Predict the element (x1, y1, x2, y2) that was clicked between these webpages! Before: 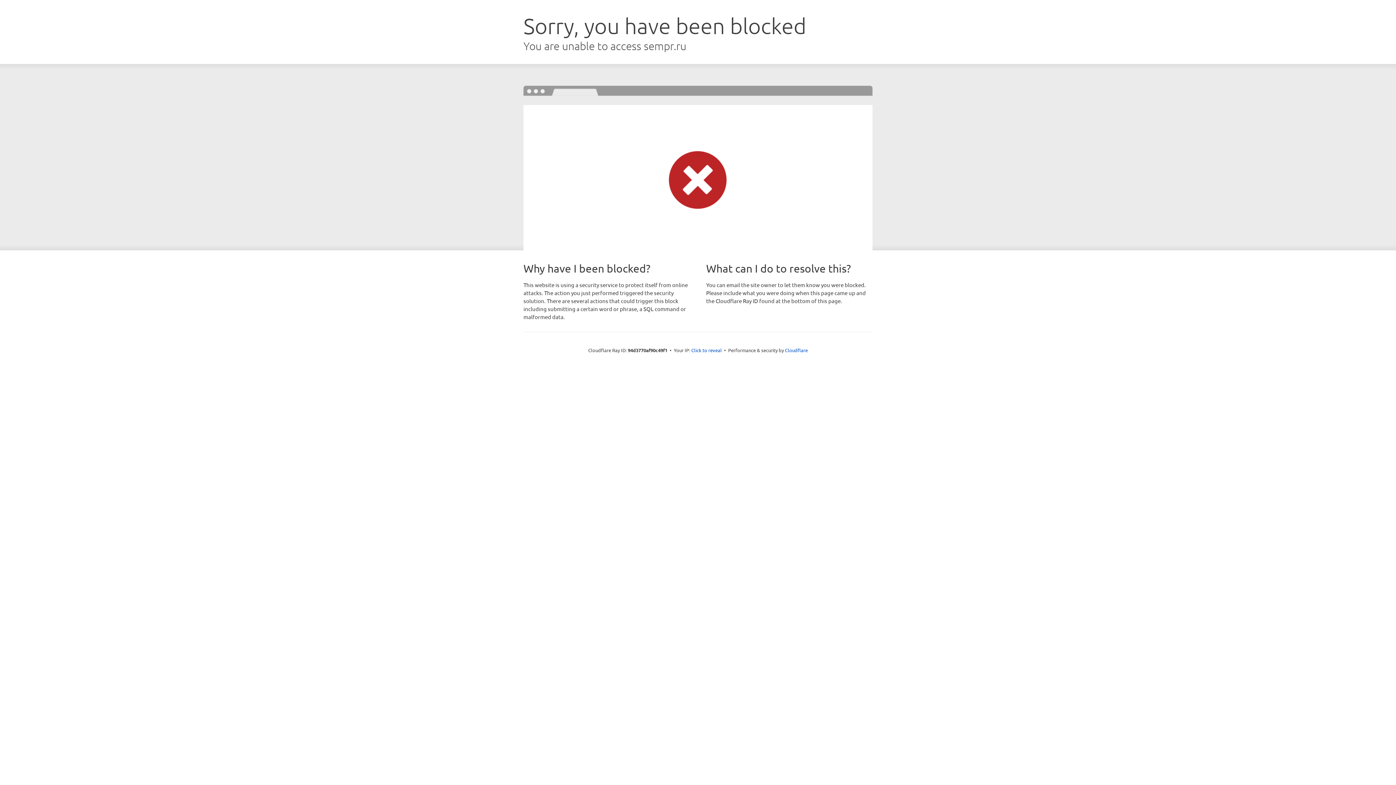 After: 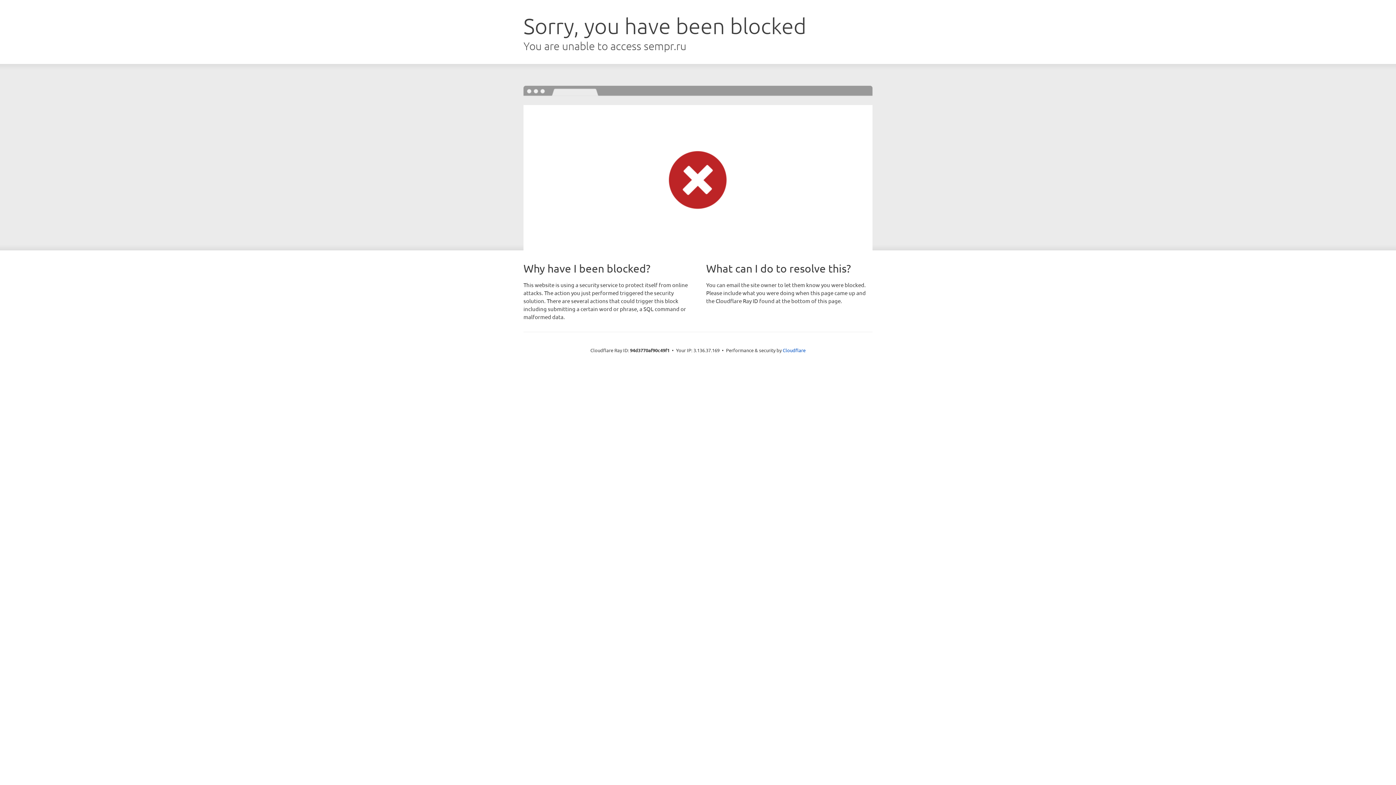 Action: label: Click to reveal bbox: (691, 346, 722, 353)